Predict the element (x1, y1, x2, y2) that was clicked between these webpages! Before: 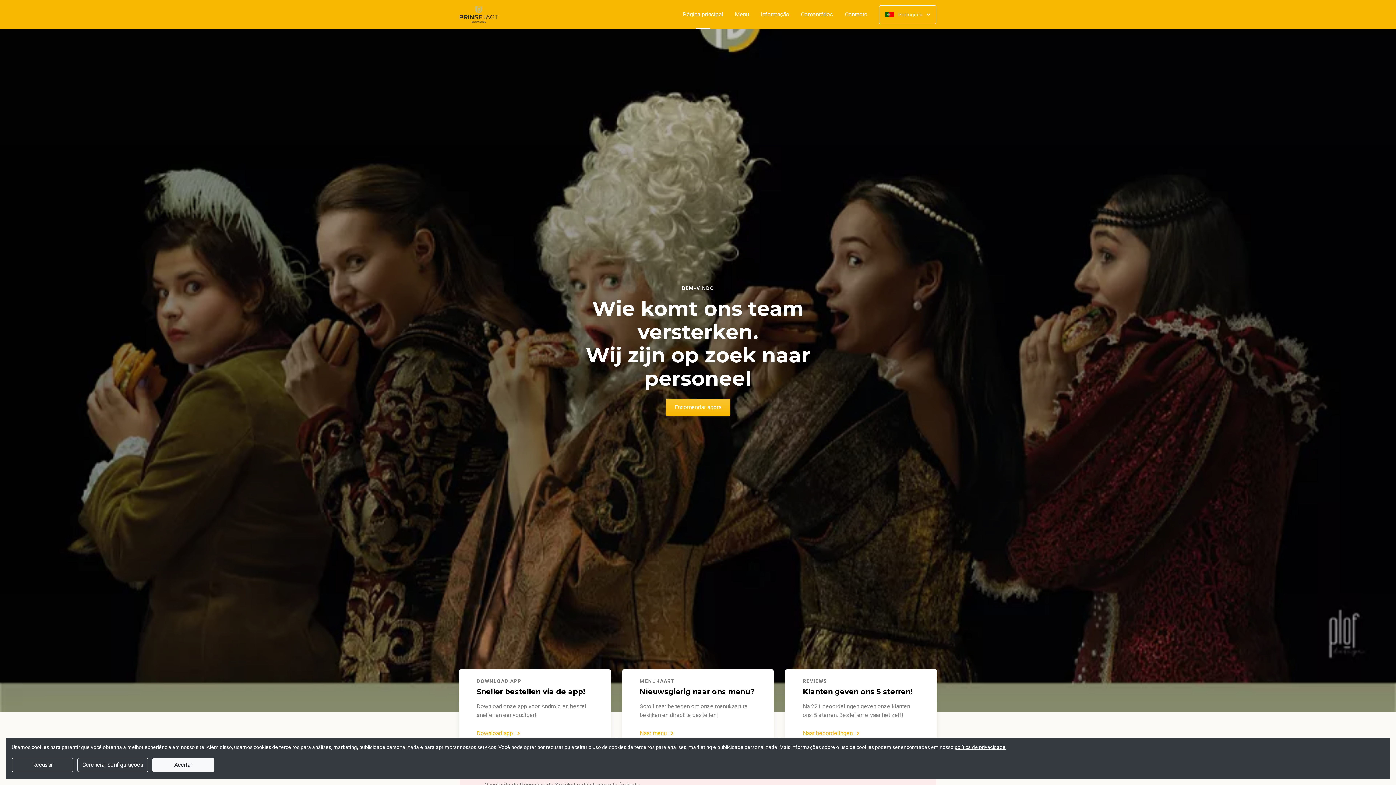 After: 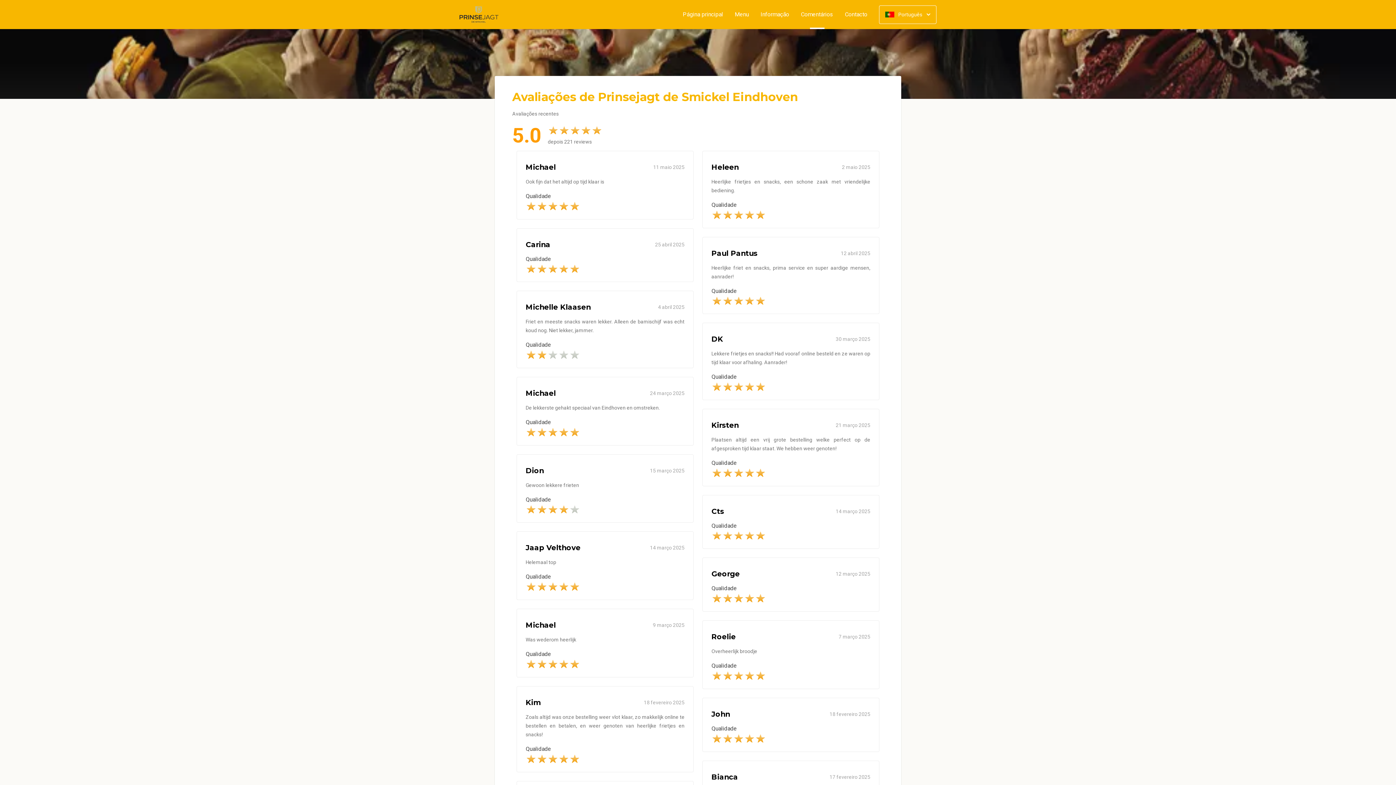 Action: label: Comentários bbox: (795, 11, 839, 17)